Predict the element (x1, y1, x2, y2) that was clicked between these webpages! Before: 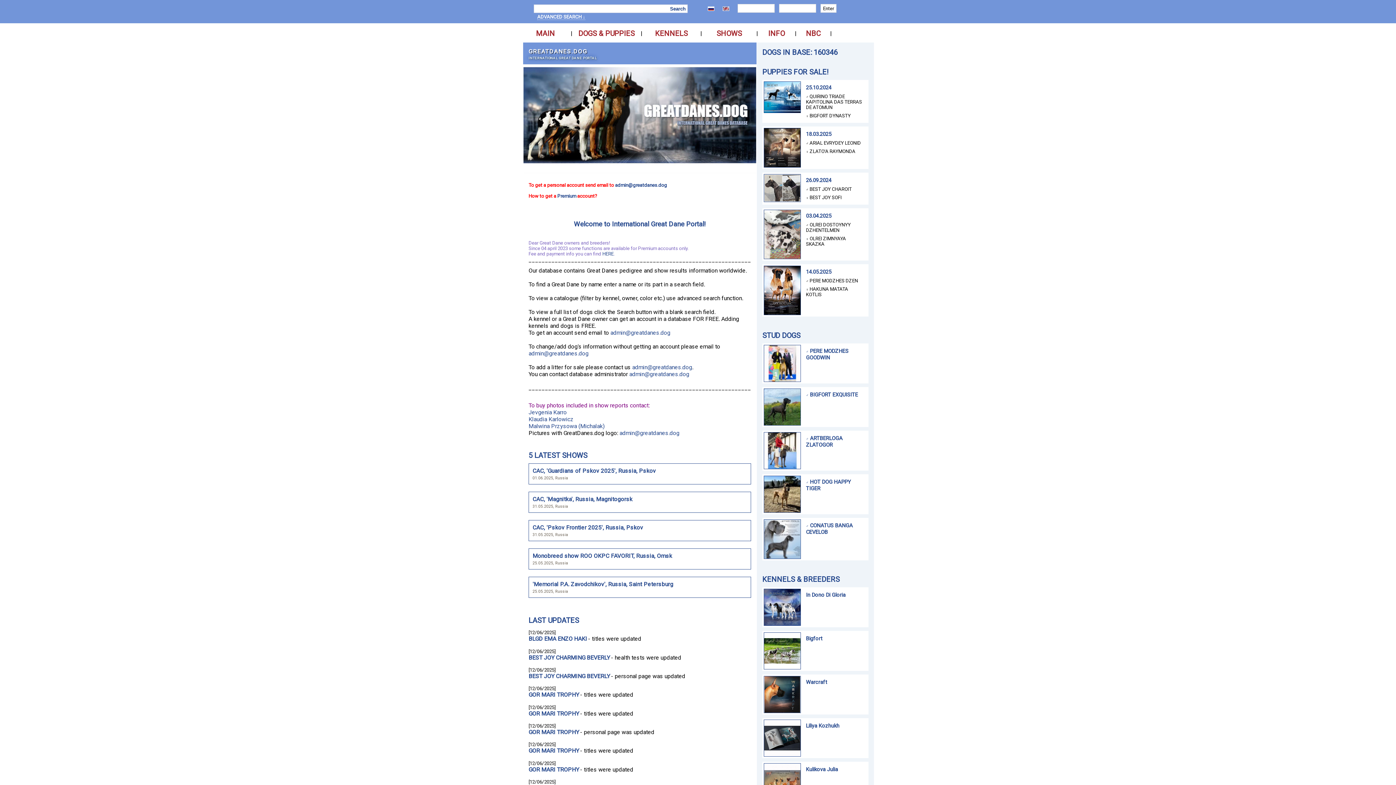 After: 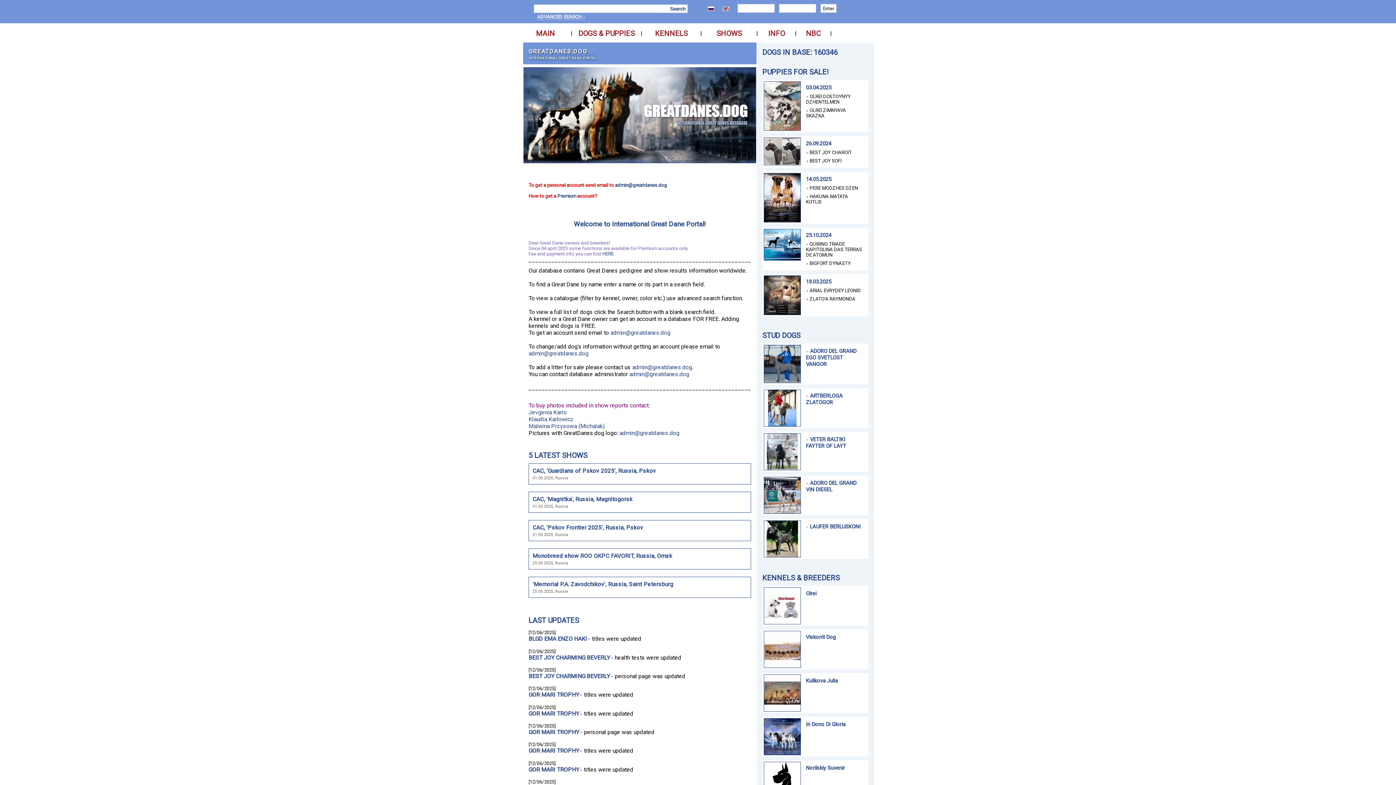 Action: label: admin@greatdanes.dog bbox: (632, 364, 692, 371)